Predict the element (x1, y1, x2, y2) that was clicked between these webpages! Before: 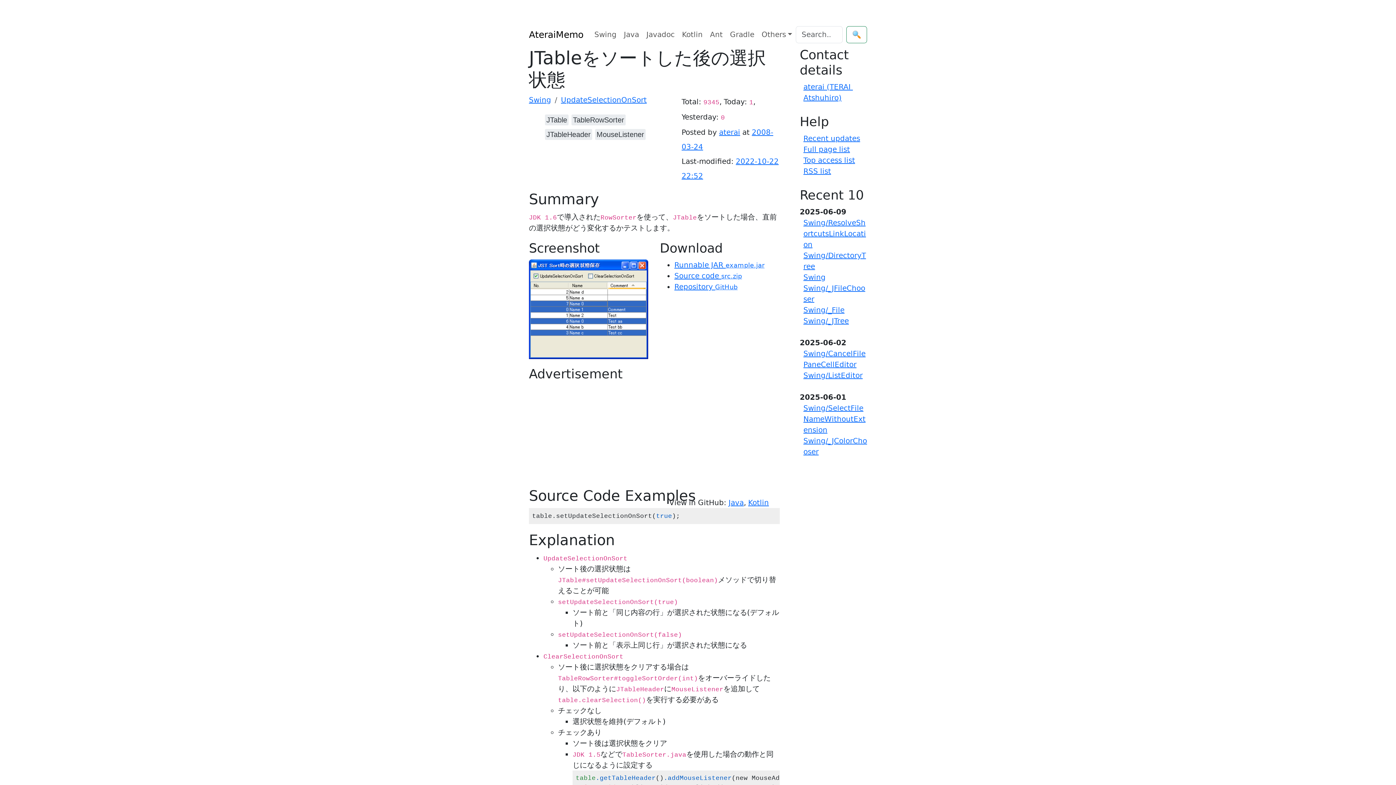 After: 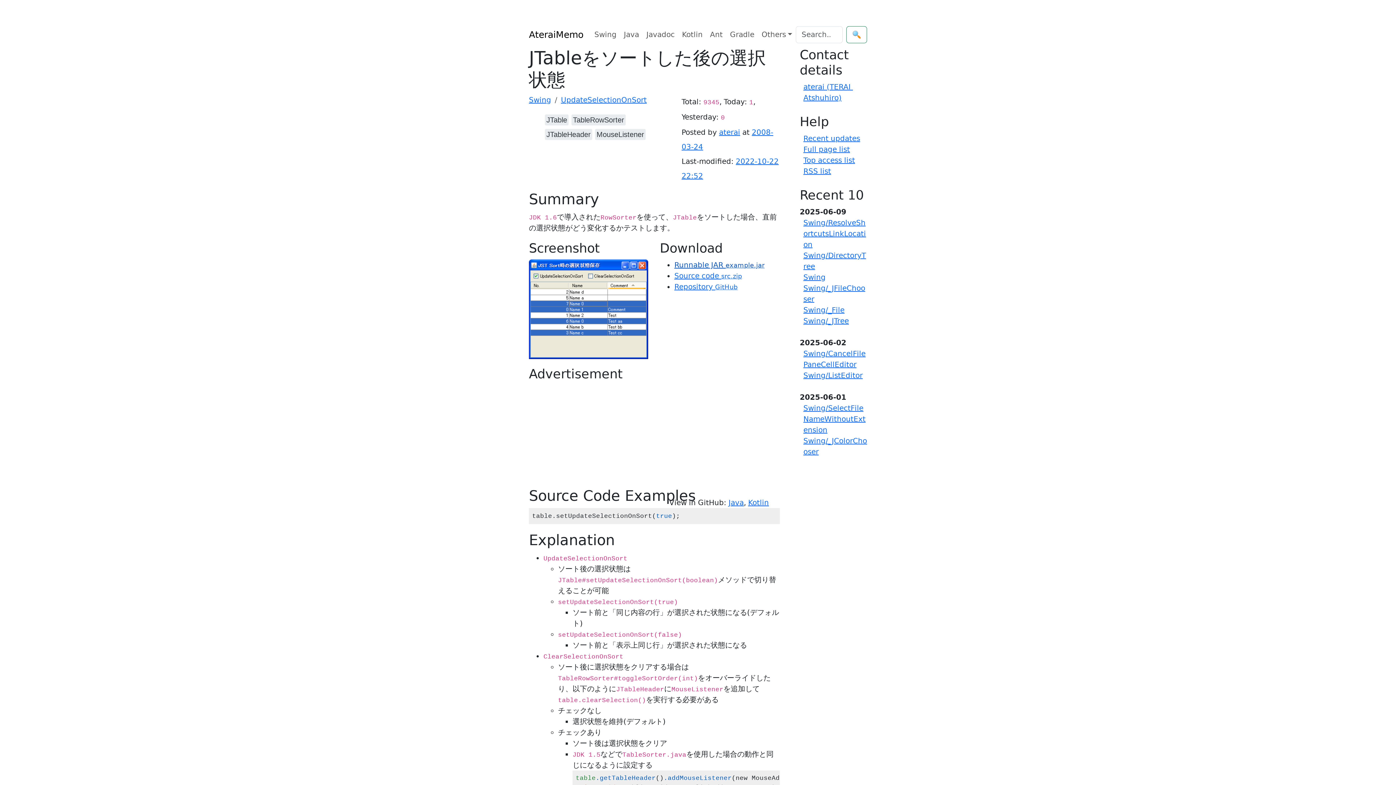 Action: label: Runnable JAR example.jar bbox: (674, 260, 764, 269)